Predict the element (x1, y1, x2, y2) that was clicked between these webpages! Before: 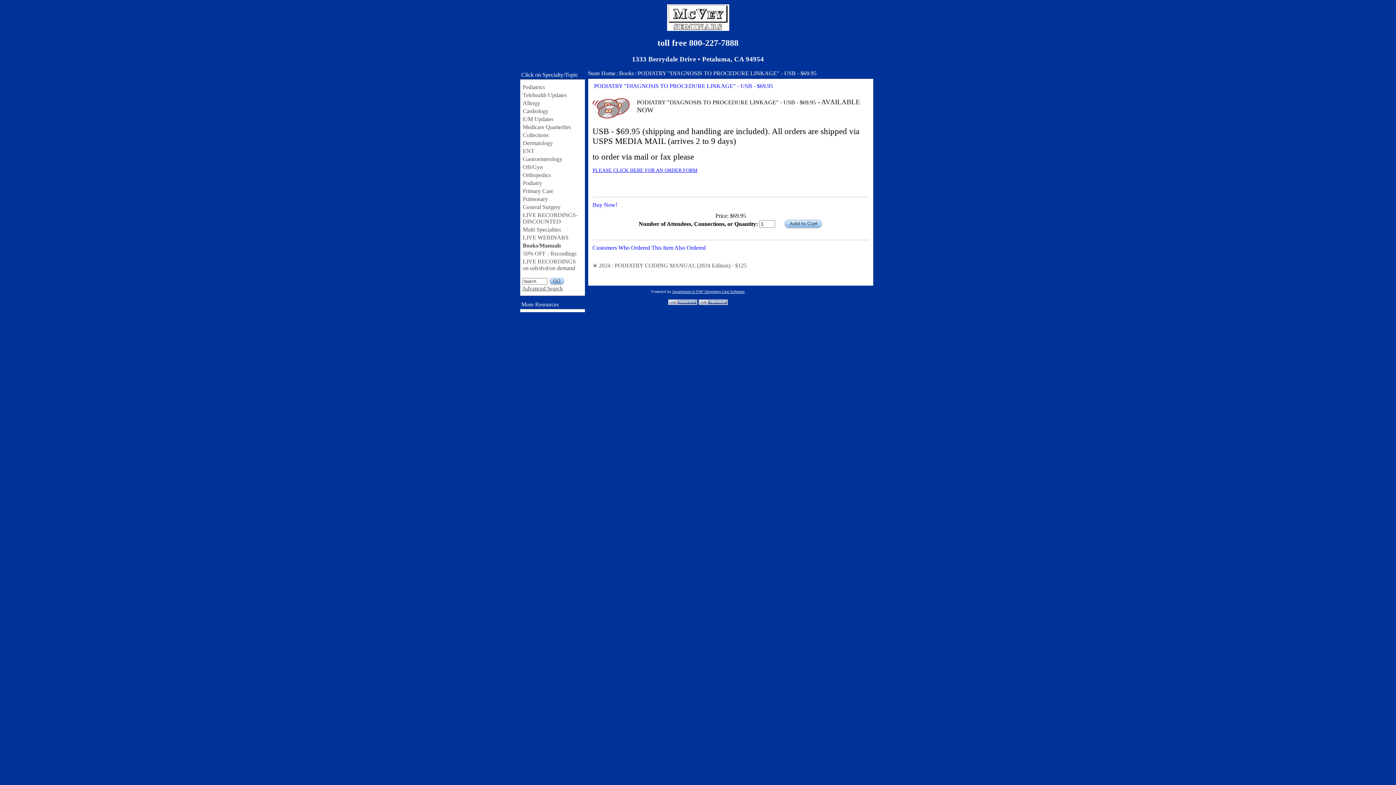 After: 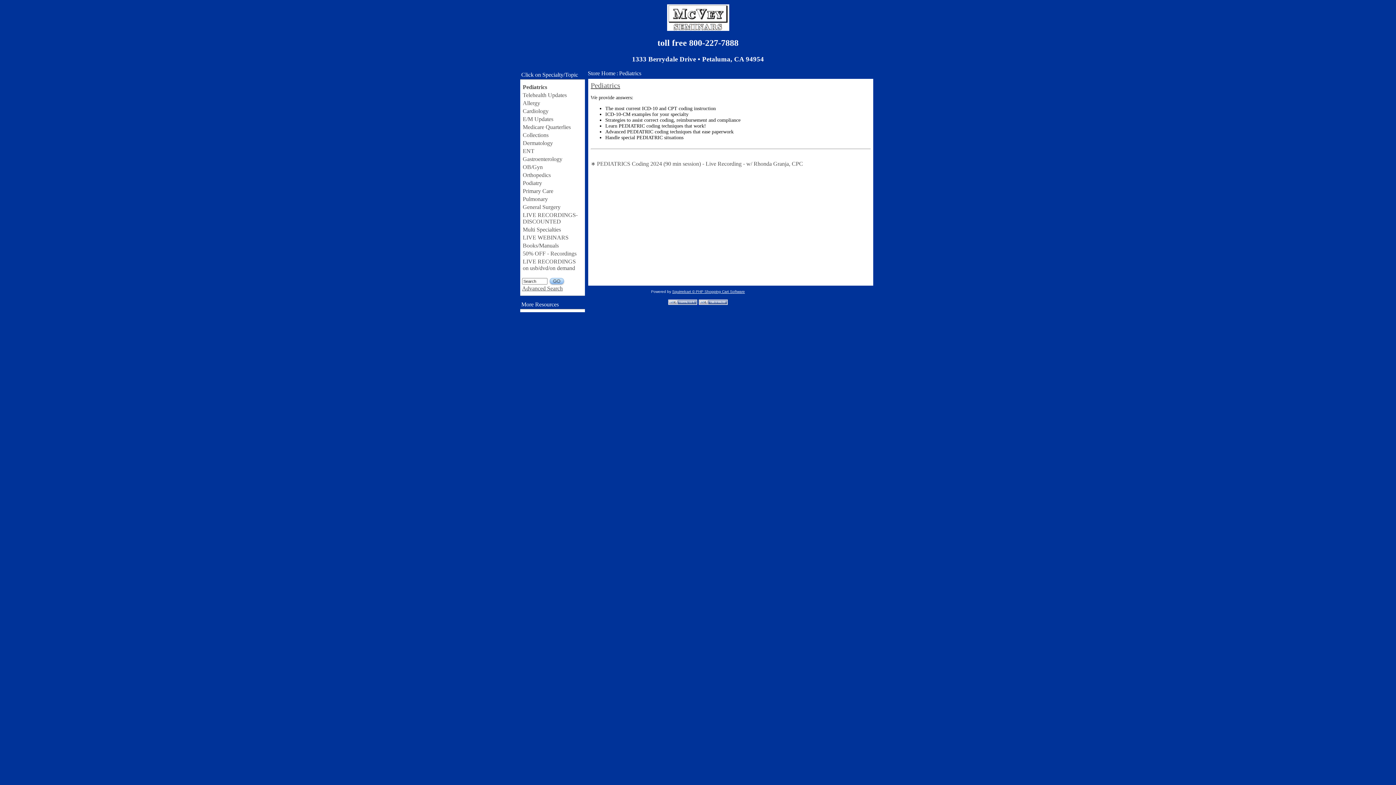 Action: bbox: (522, 83, 583, 91) label: Pediatrics